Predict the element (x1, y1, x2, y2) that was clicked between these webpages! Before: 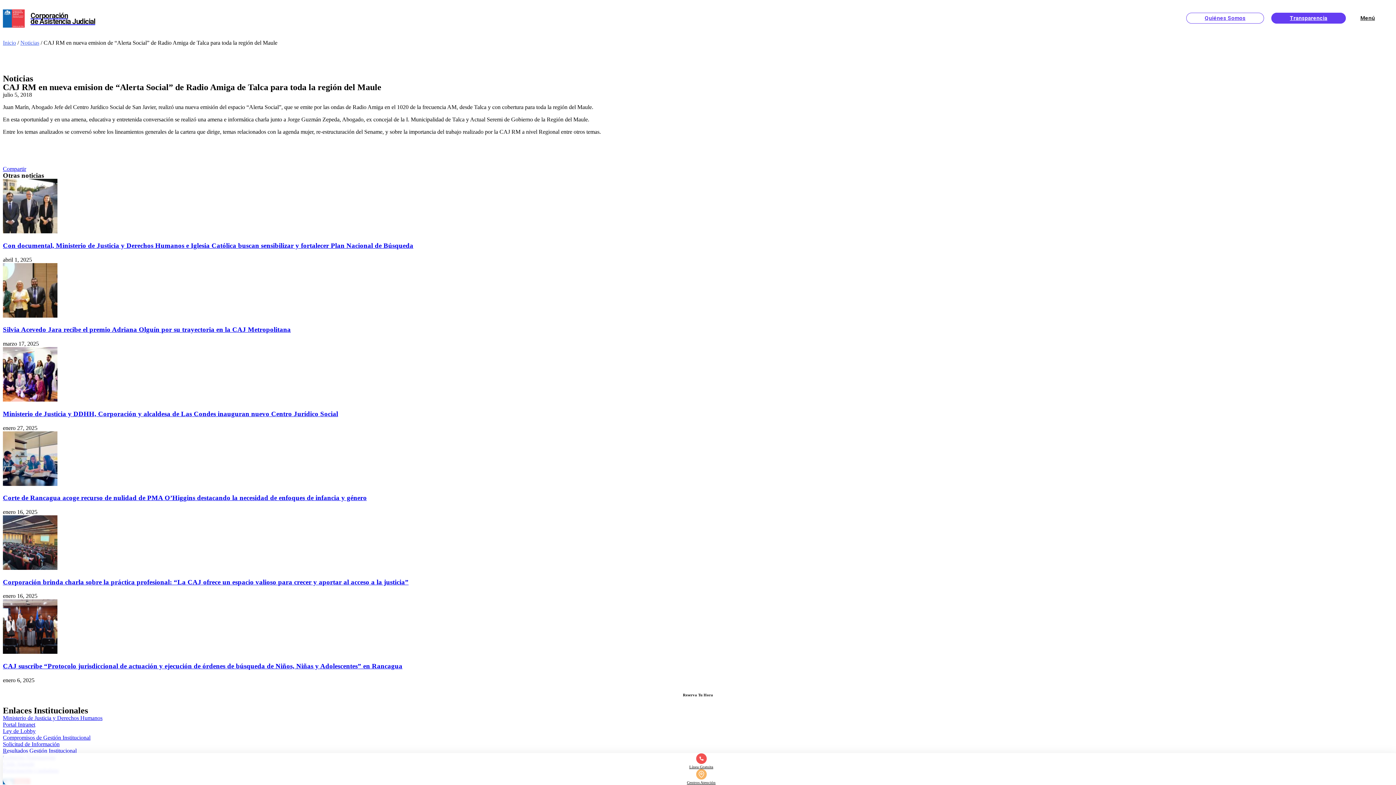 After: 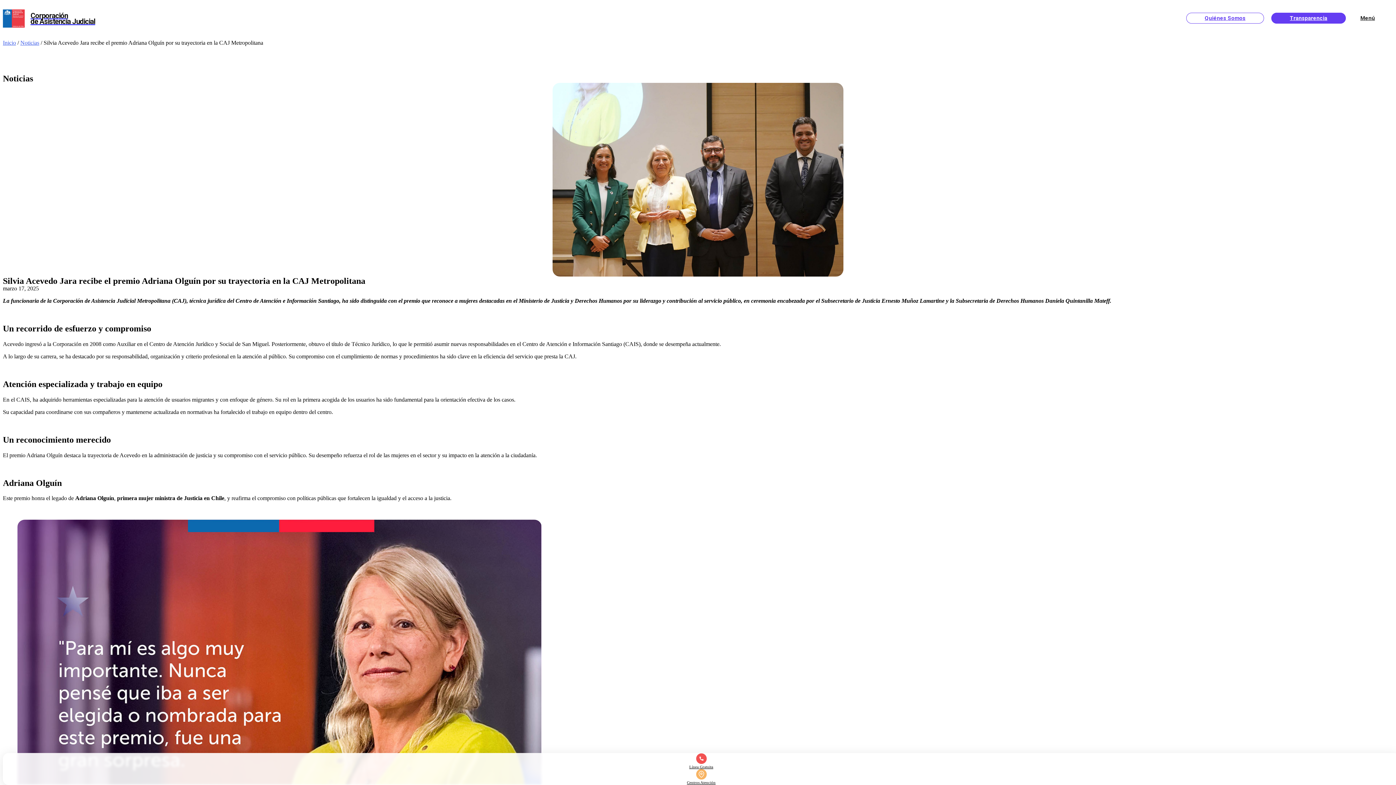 Action: bbox: (2, 325, 290, 333) label: Silvia Acevedo Jara recibe el premio Adriana Olguín por su trayectoria en la CAJ Metropolitana